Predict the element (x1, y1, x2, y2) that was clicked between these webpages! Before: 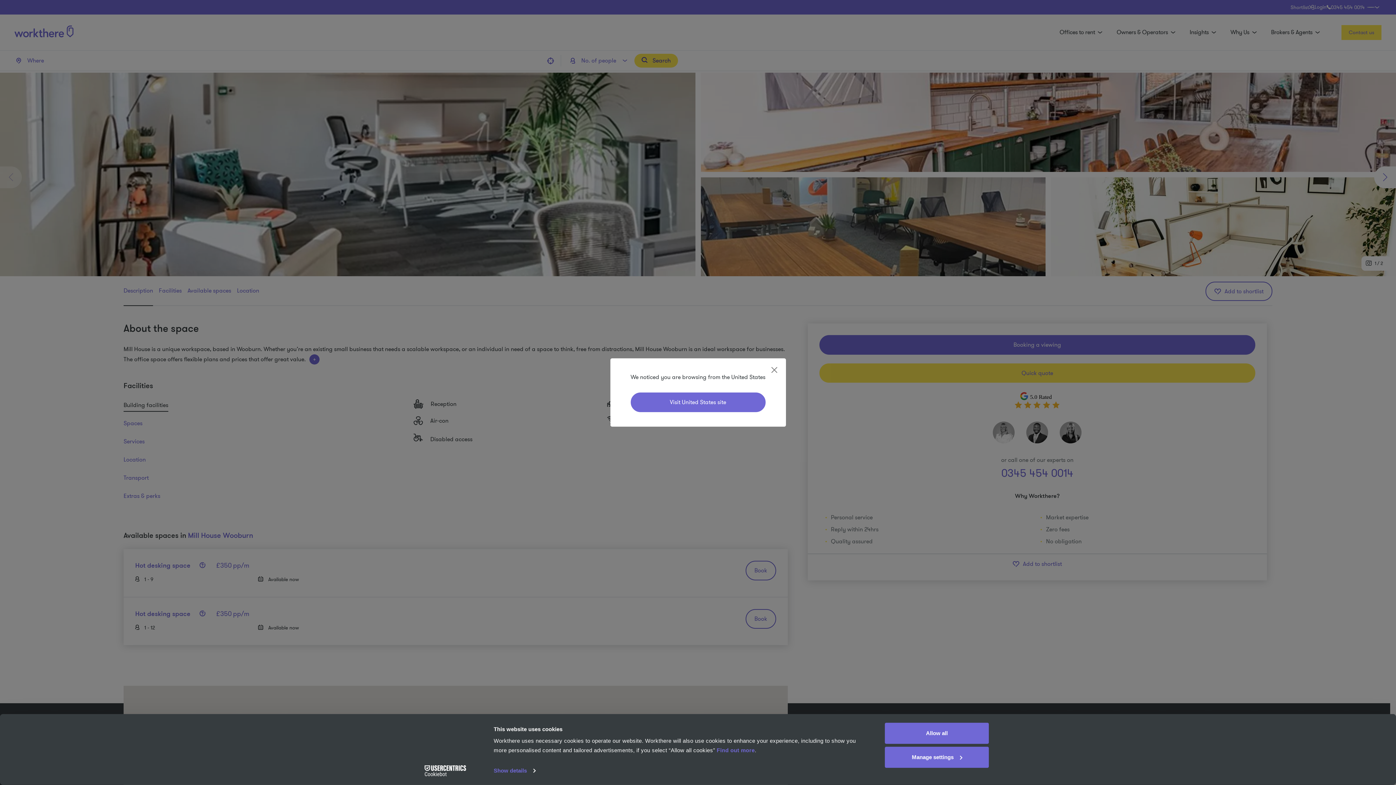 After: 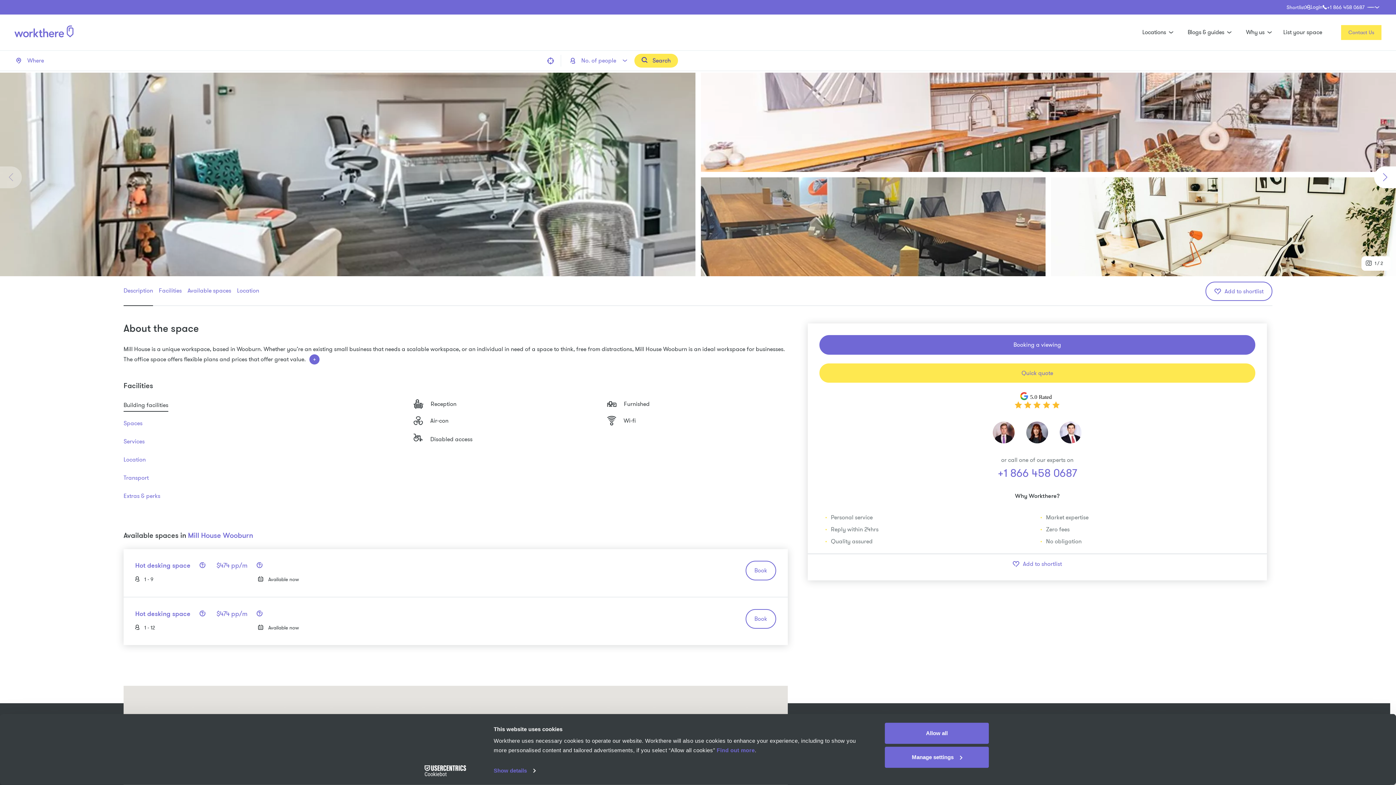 Action: bbox: (630, 392, 765, 412) label: Visit United States site